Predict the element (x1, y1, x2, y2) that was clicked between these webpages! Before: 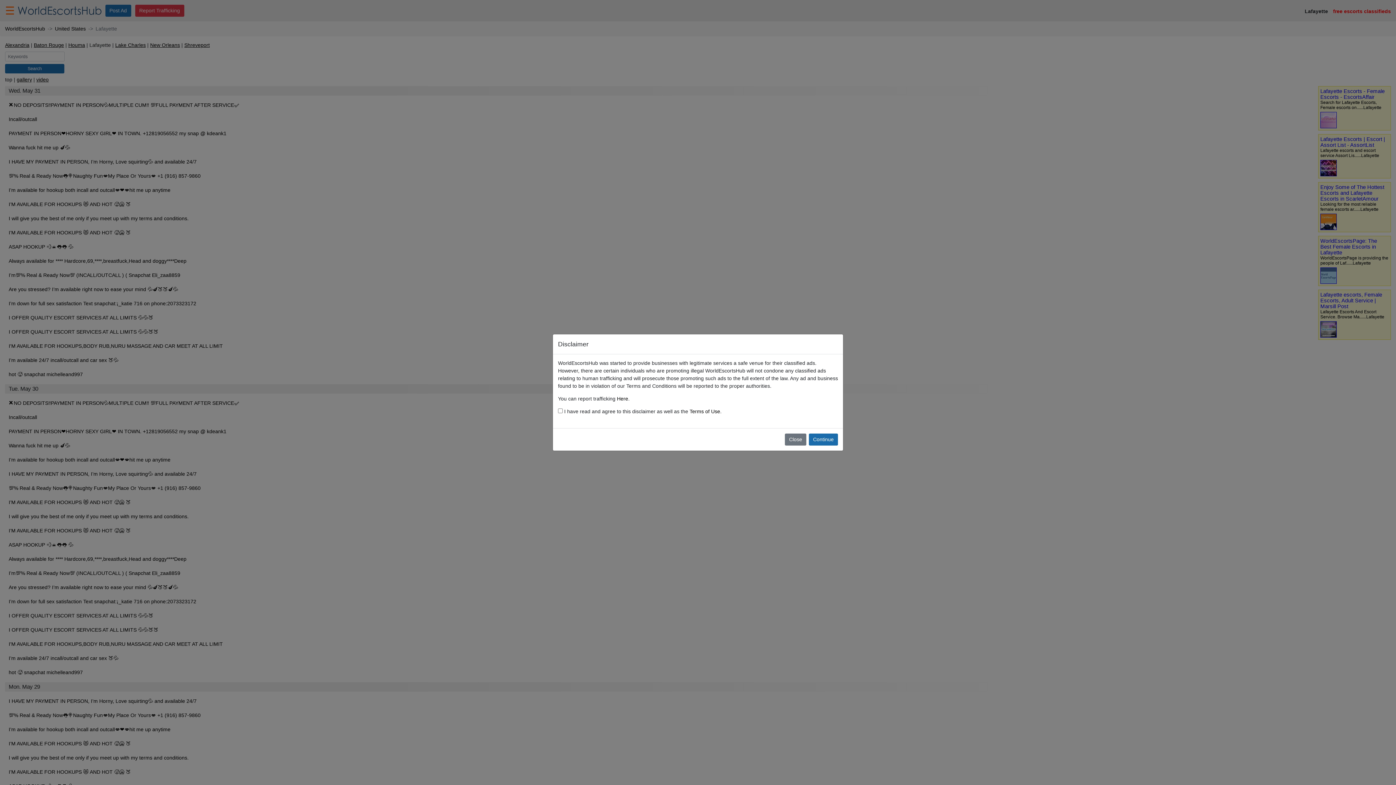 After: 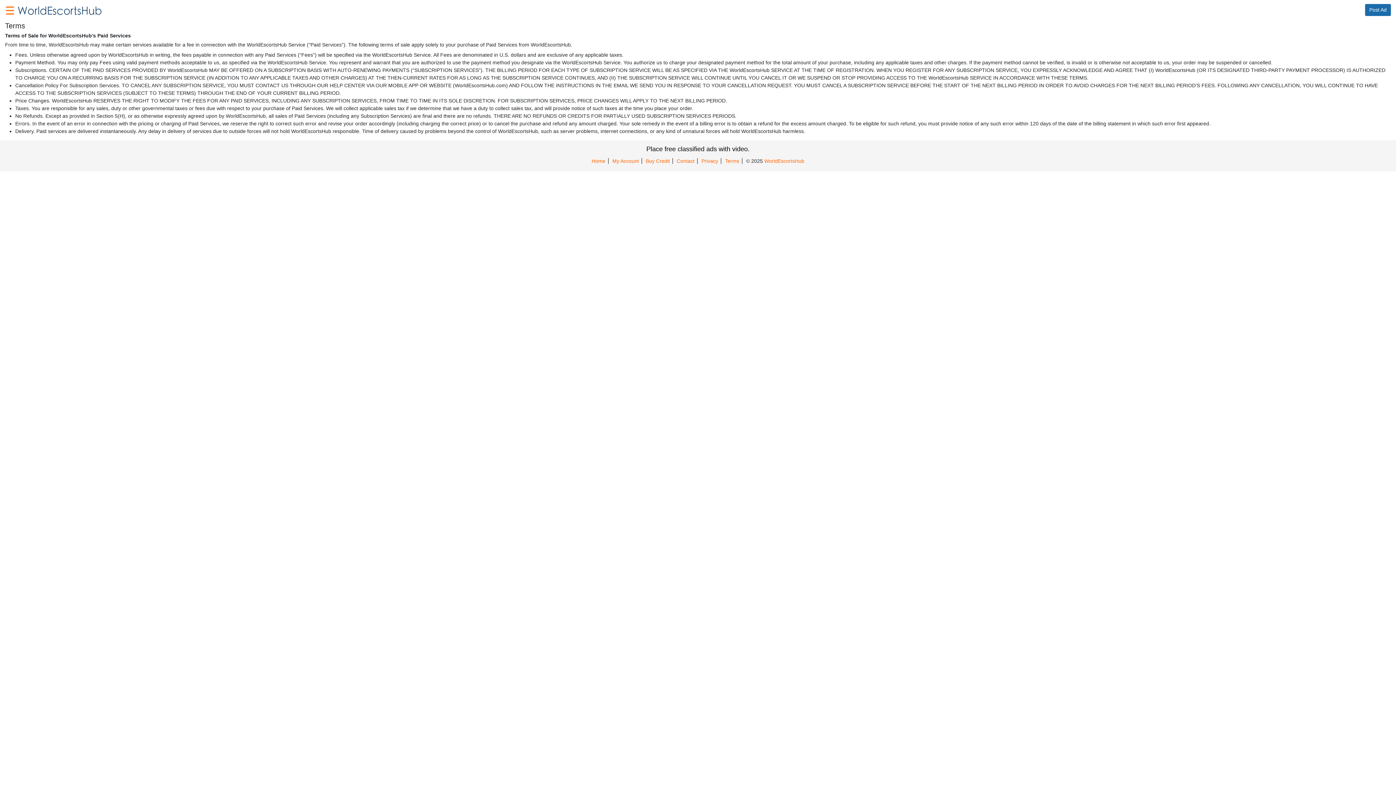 Action: bbox: (689, 408, 720, 414) label: Terms of Use